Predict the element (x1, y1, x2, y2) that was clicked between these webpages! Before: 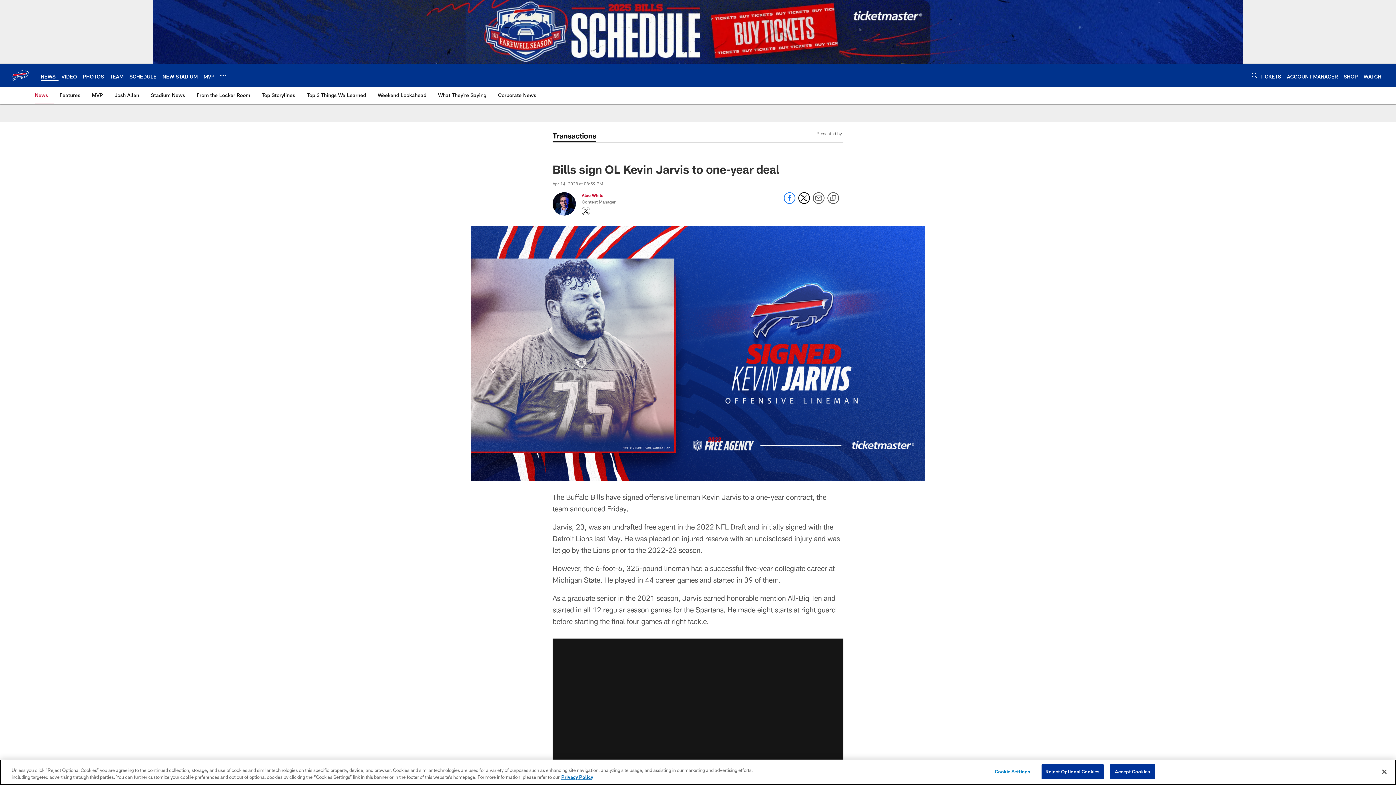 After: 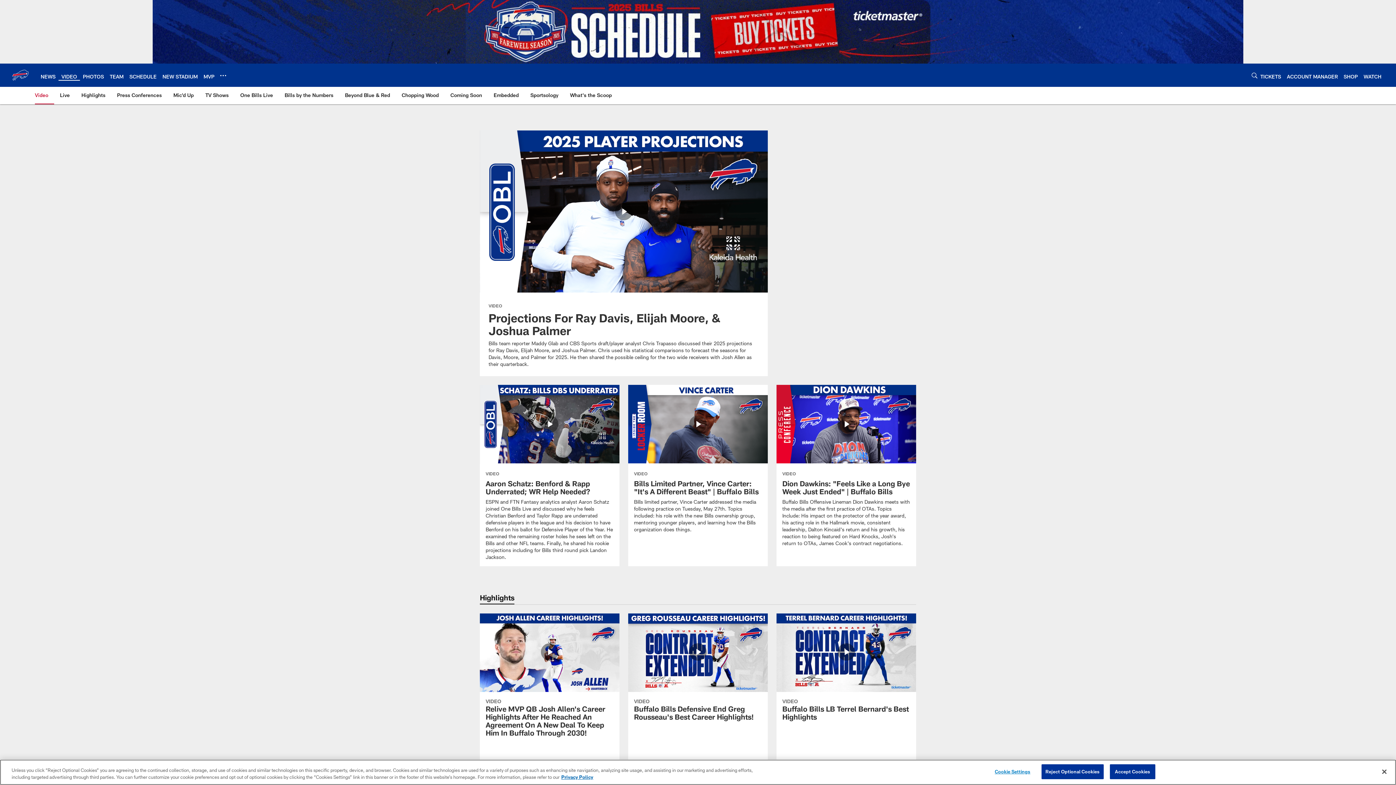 Action: label: VIDEO bbox: (61, 73, 77, 79)